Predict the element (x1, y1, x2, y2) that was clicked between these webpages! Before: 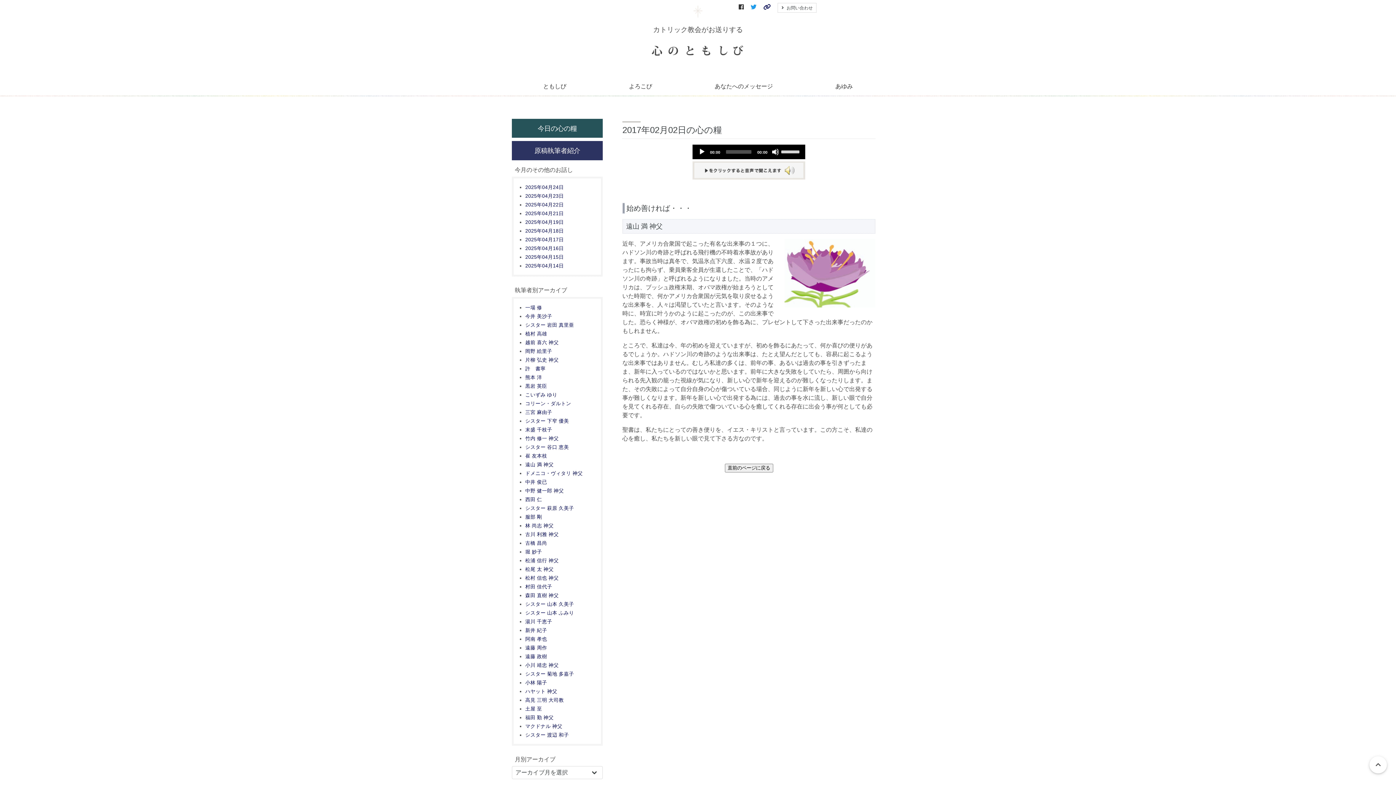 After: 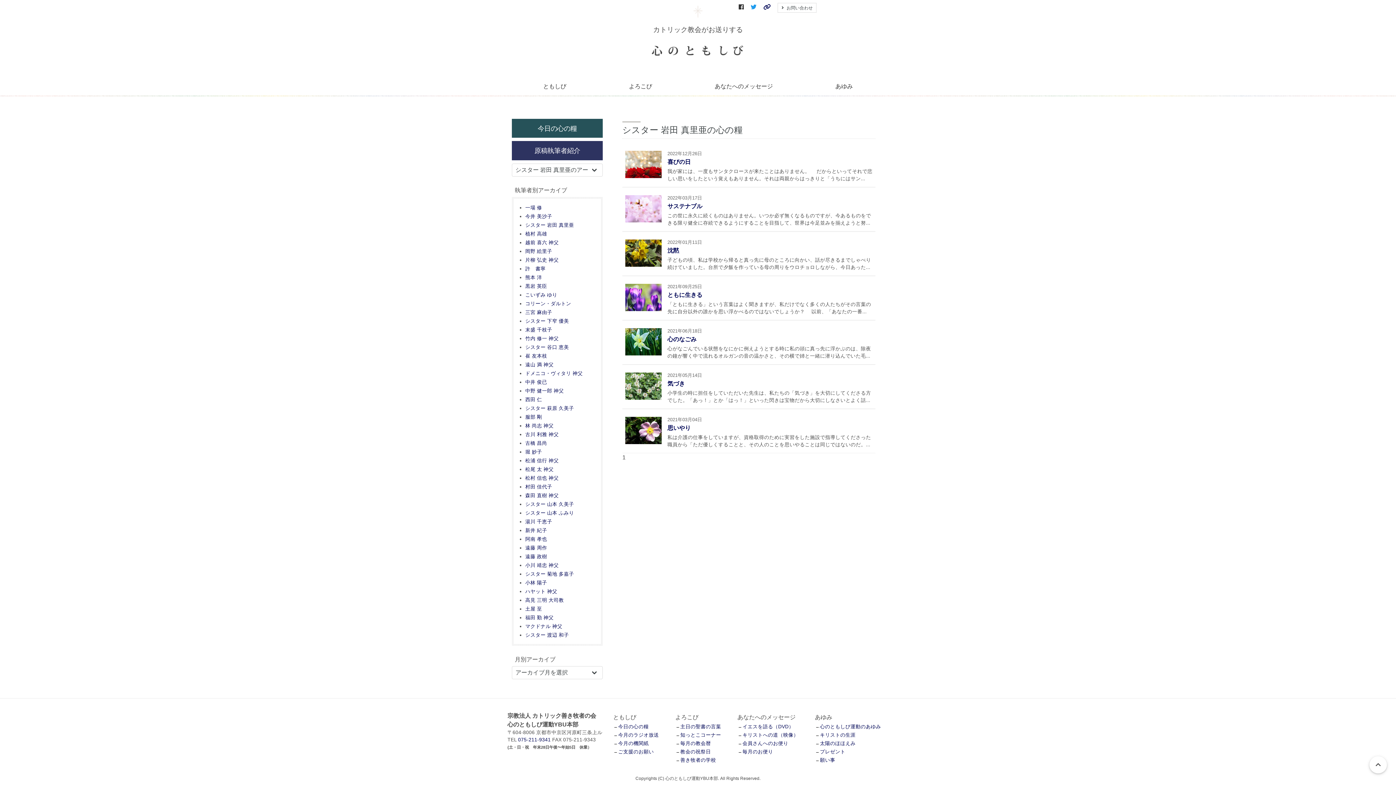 Action: label: シスター 岩田 真里亜 bbox: (525, 322, 574, 328)